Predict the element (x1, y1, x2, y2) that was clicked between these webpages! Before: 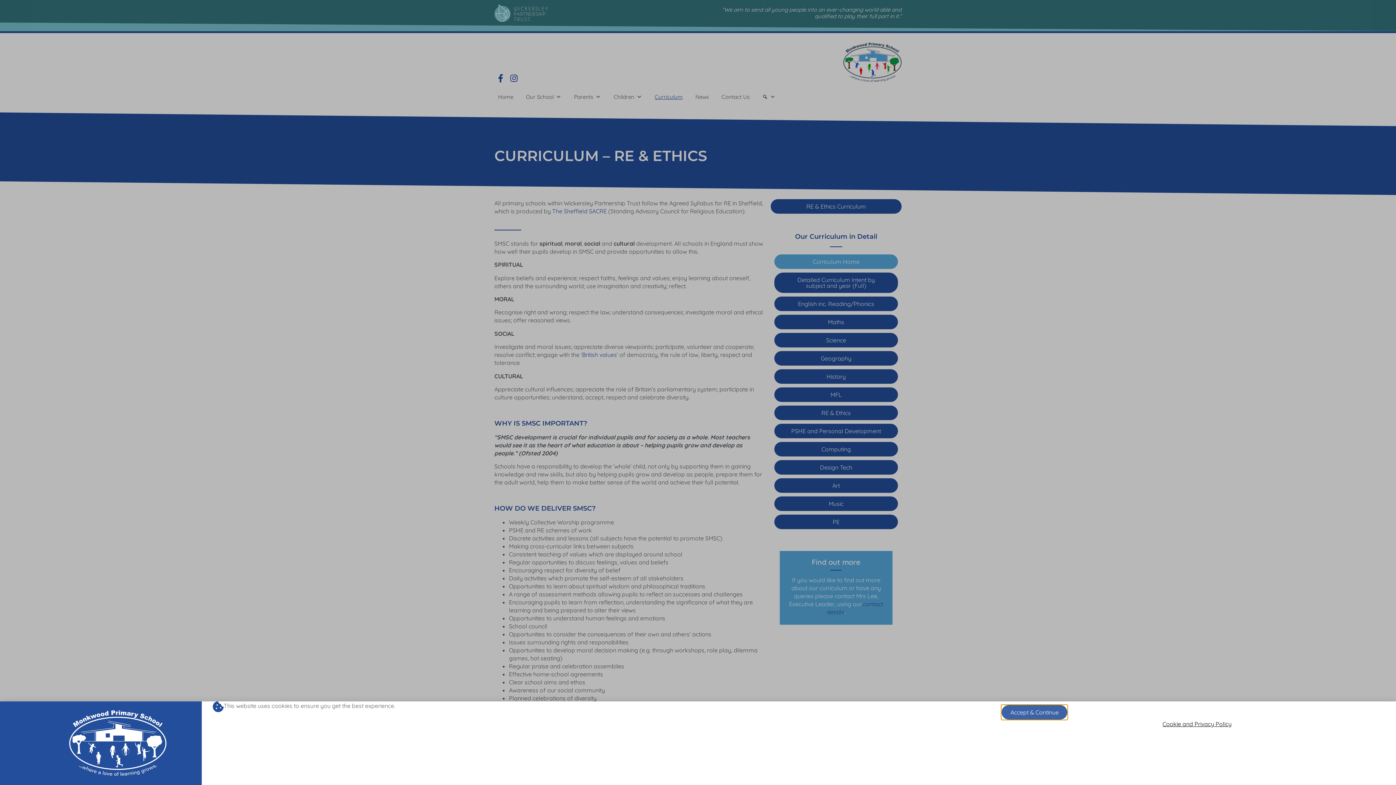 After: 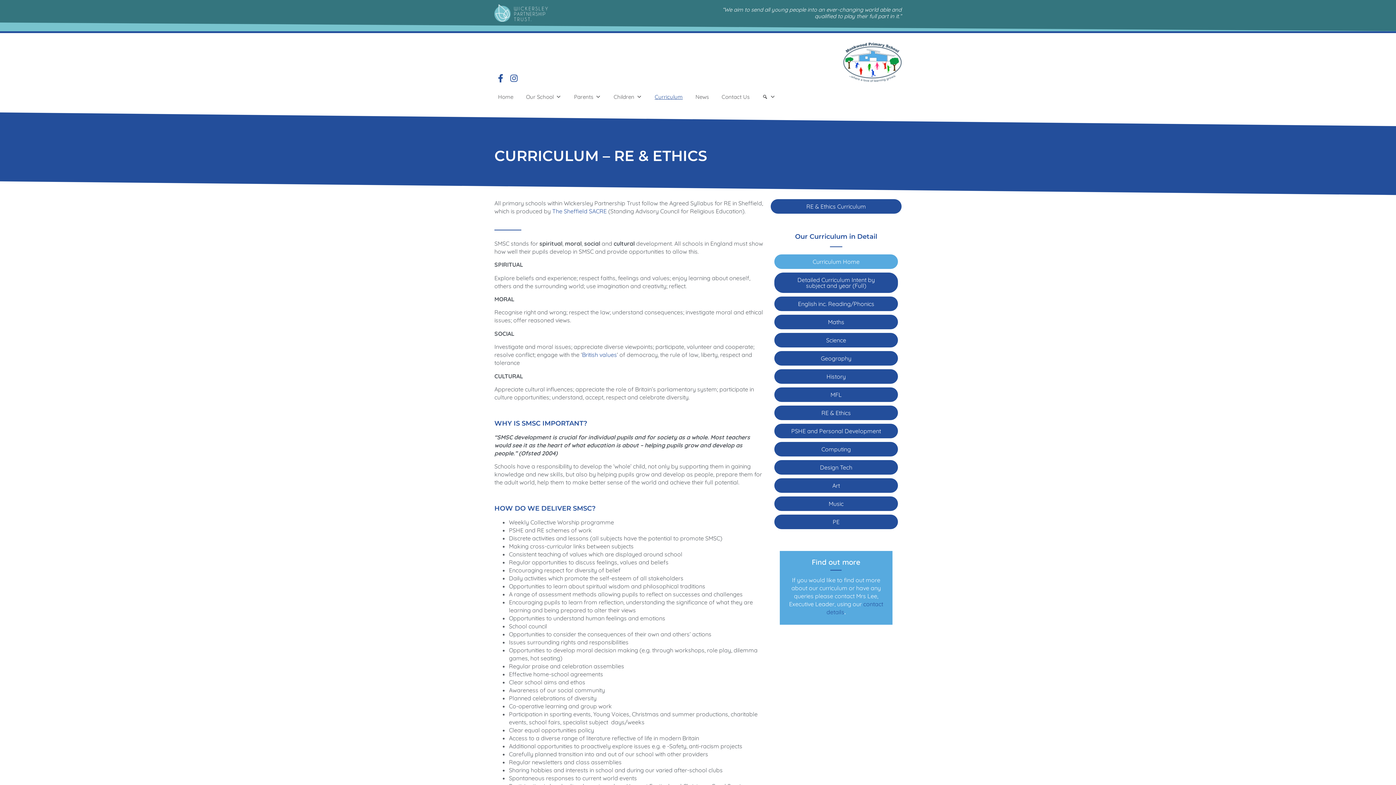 Action: label: Accept & Continue bbox: (1001, 705, 1067, 720)